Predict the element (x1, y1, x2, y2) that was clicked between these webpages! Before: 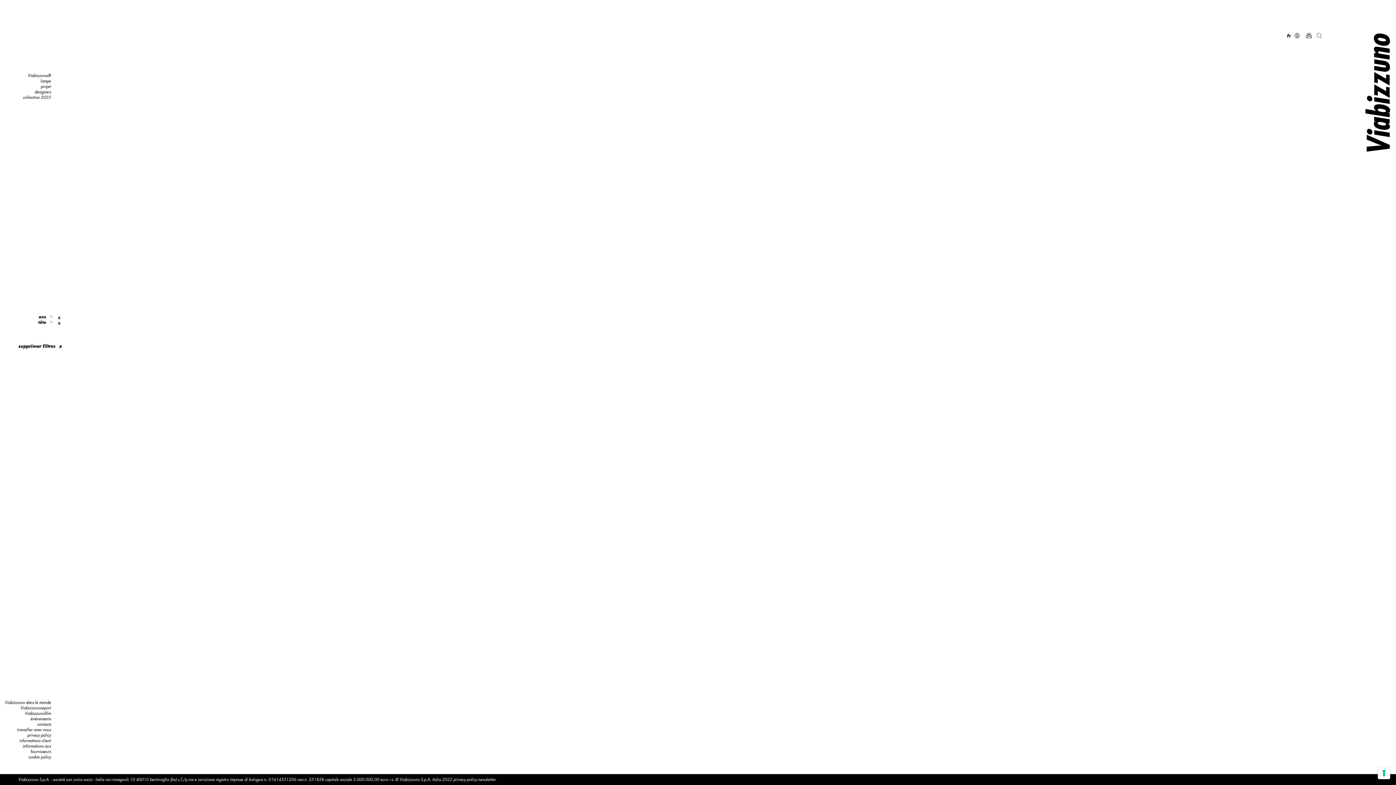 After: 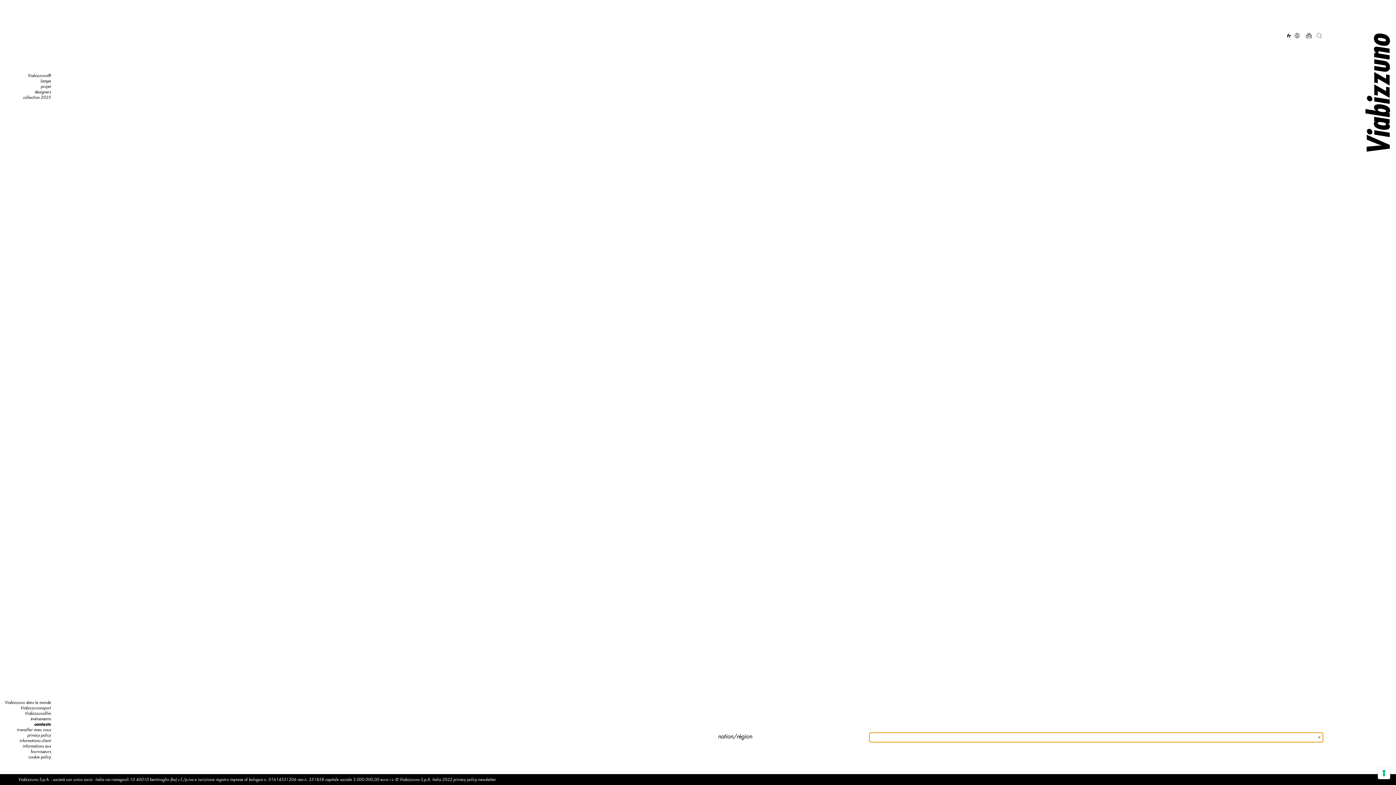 Action: label: contacts bbox: (37, 721, 50, 727)